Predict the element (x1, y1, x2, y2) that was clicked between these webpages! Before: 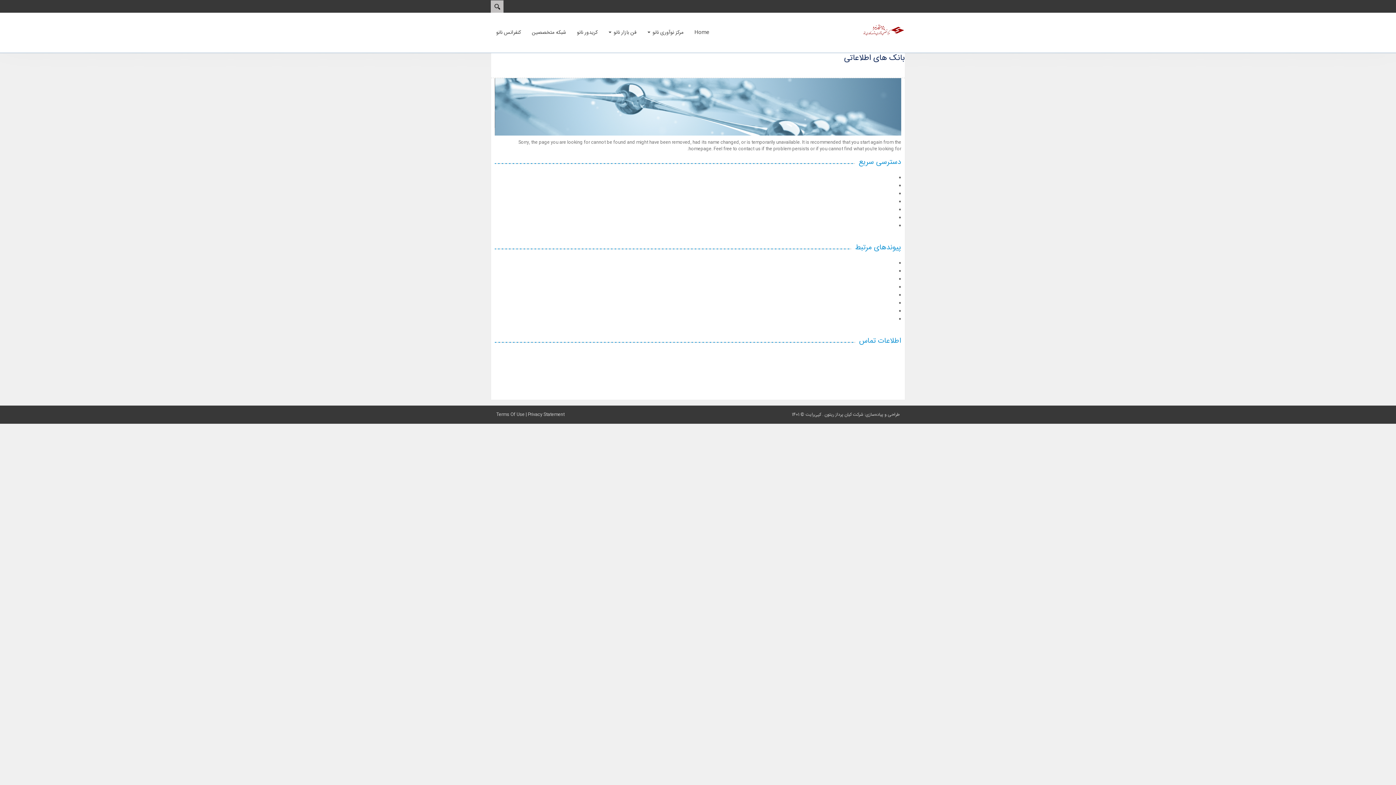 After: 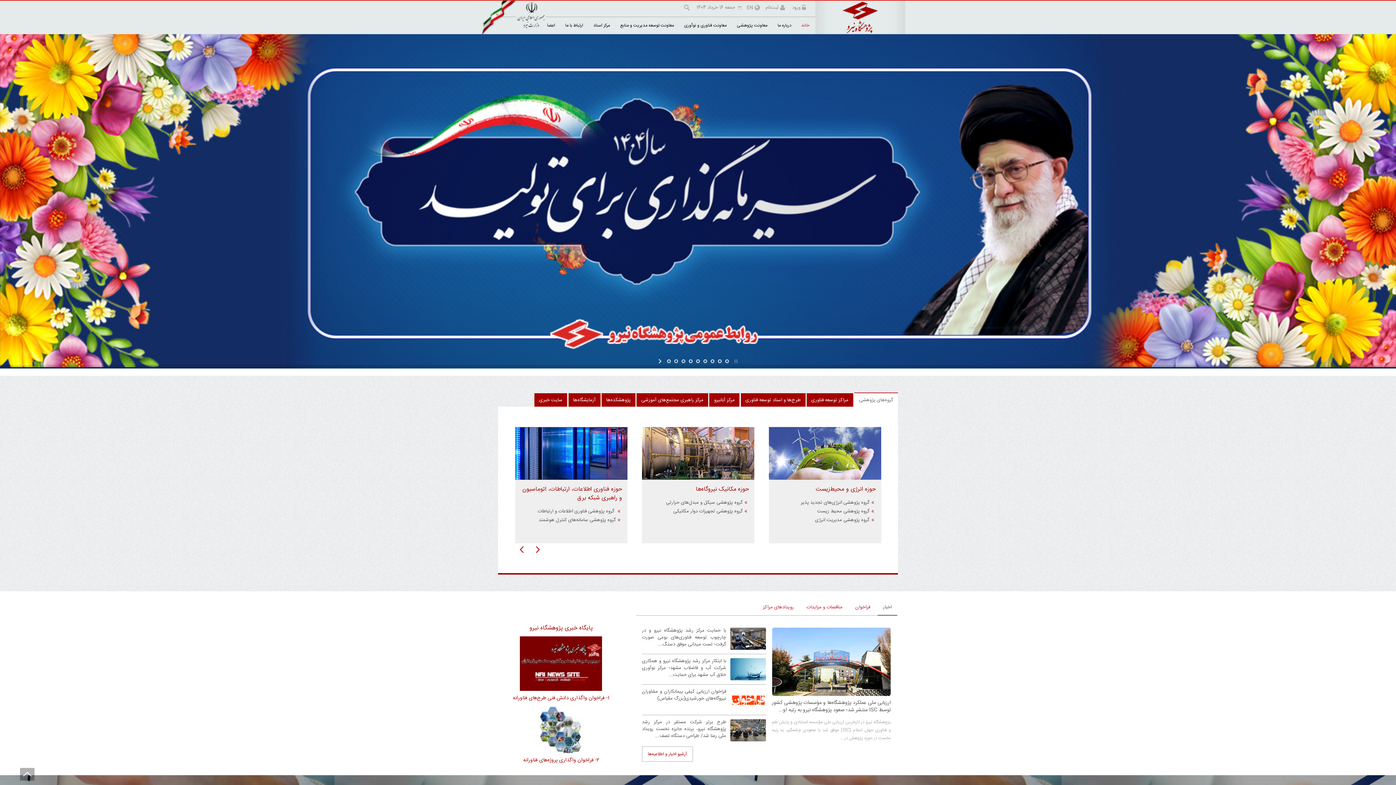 Action: bbox: (866, 267, 894, 276) label: پژوهشگاه نیرو